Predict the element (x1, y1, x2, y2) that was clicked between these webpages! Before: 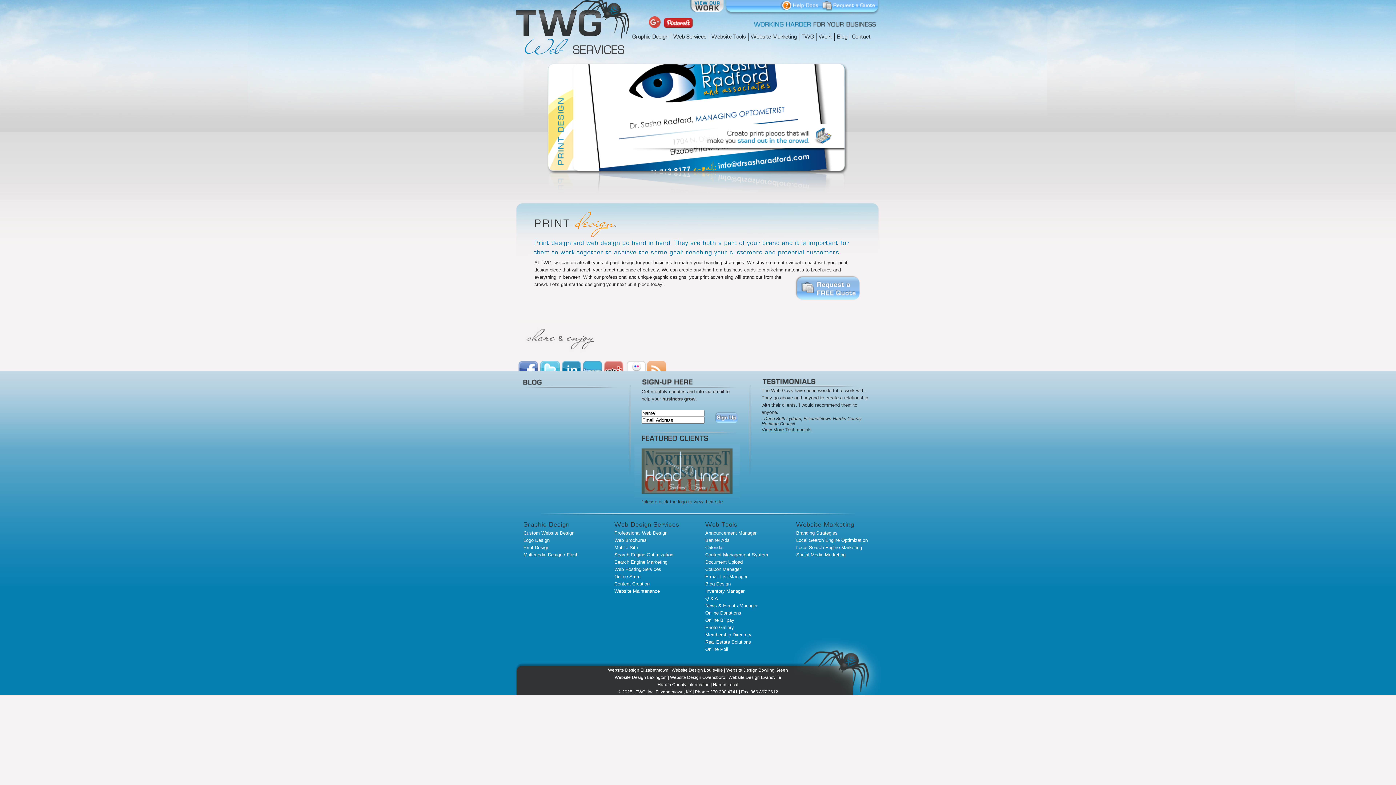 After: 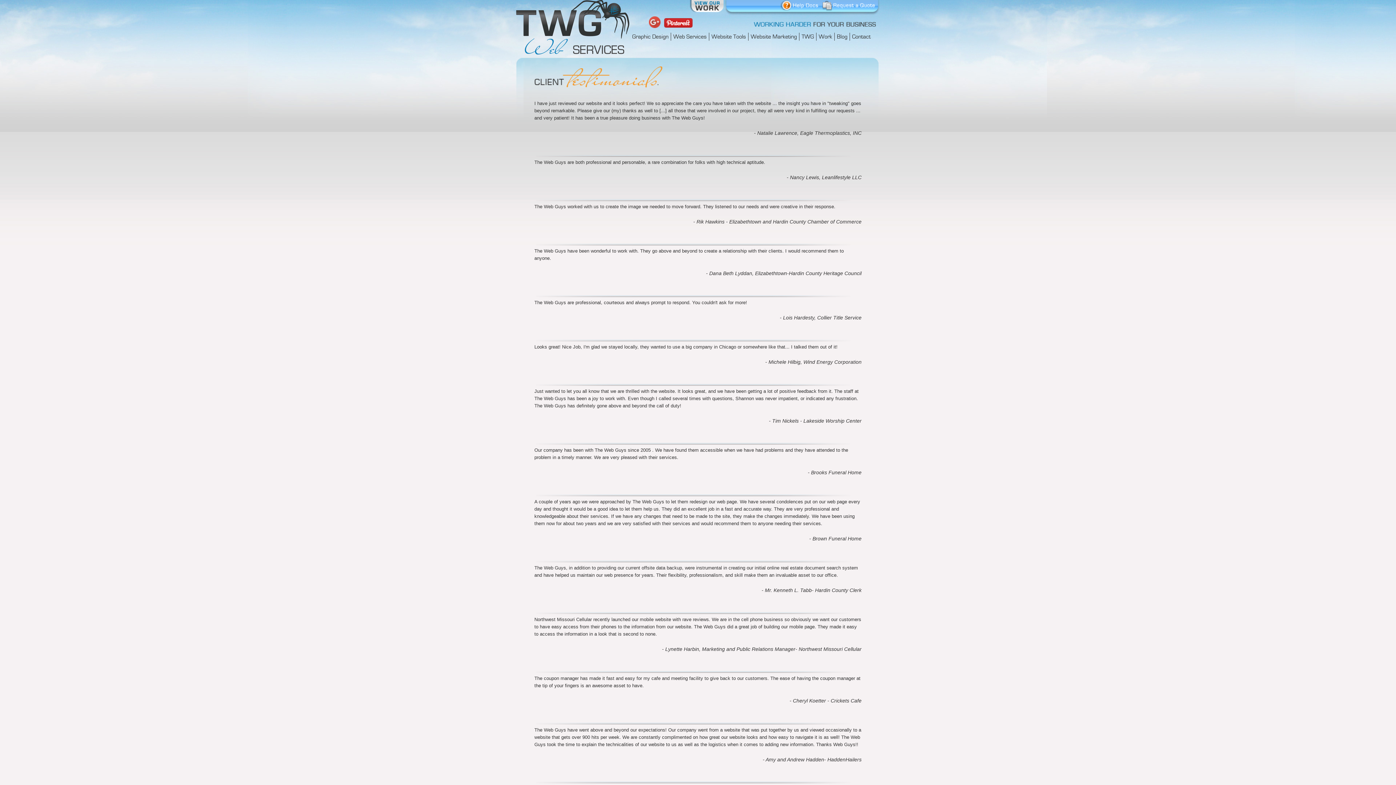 Action: label: View More Testimonials bbox: (761, 427, 812, 432)